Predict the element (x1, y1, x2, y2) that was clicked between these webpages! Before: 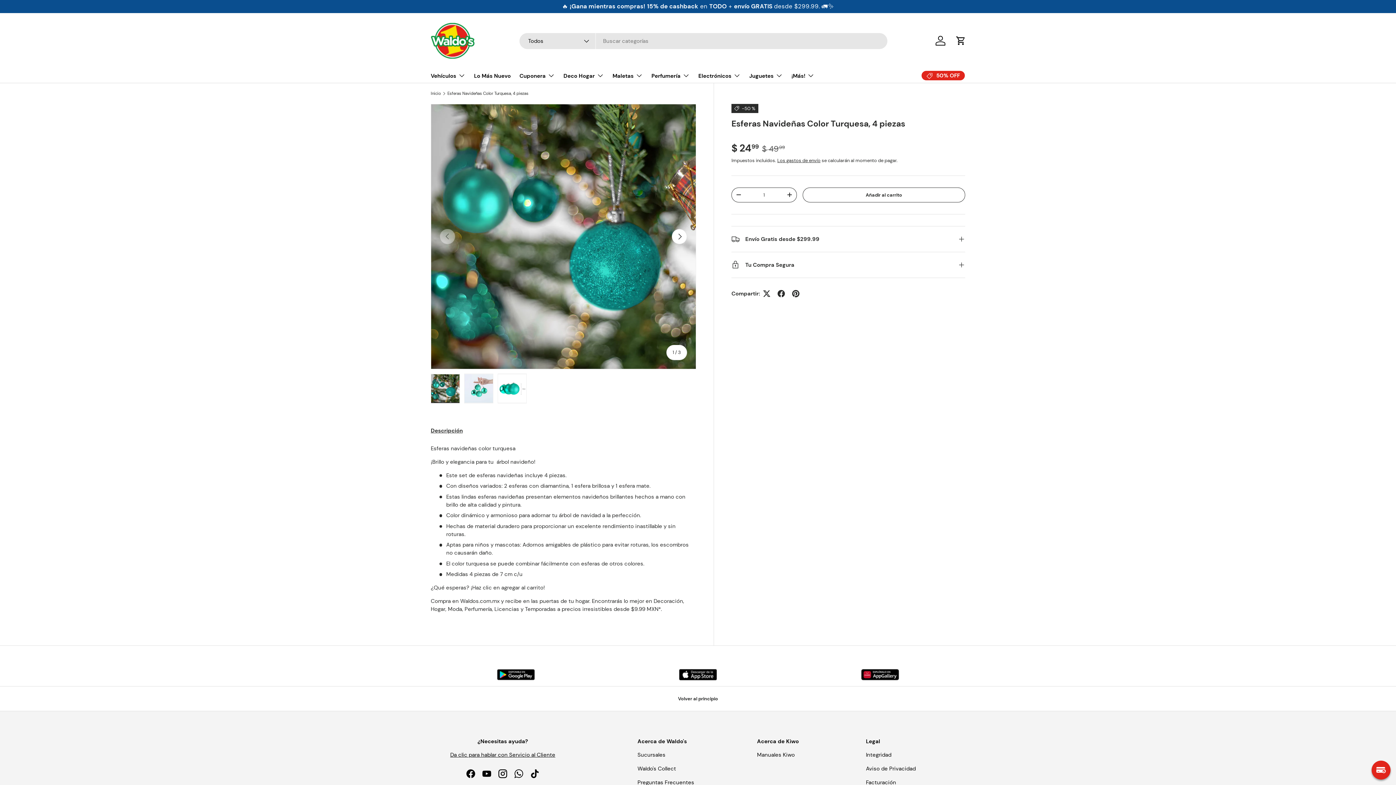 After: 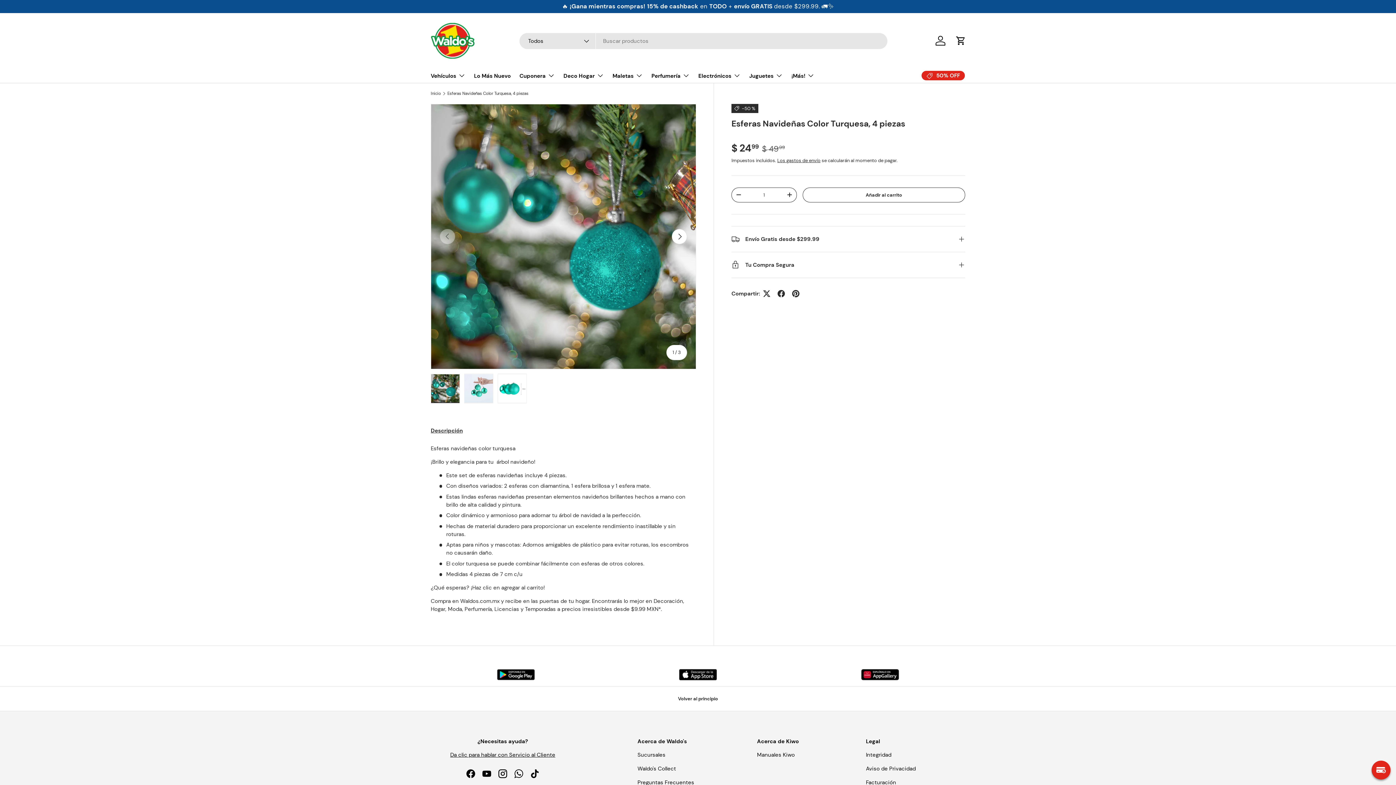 Action: label: Cargar imagen 1 en la vista de galería bbox: (430, 373, 460, 403)